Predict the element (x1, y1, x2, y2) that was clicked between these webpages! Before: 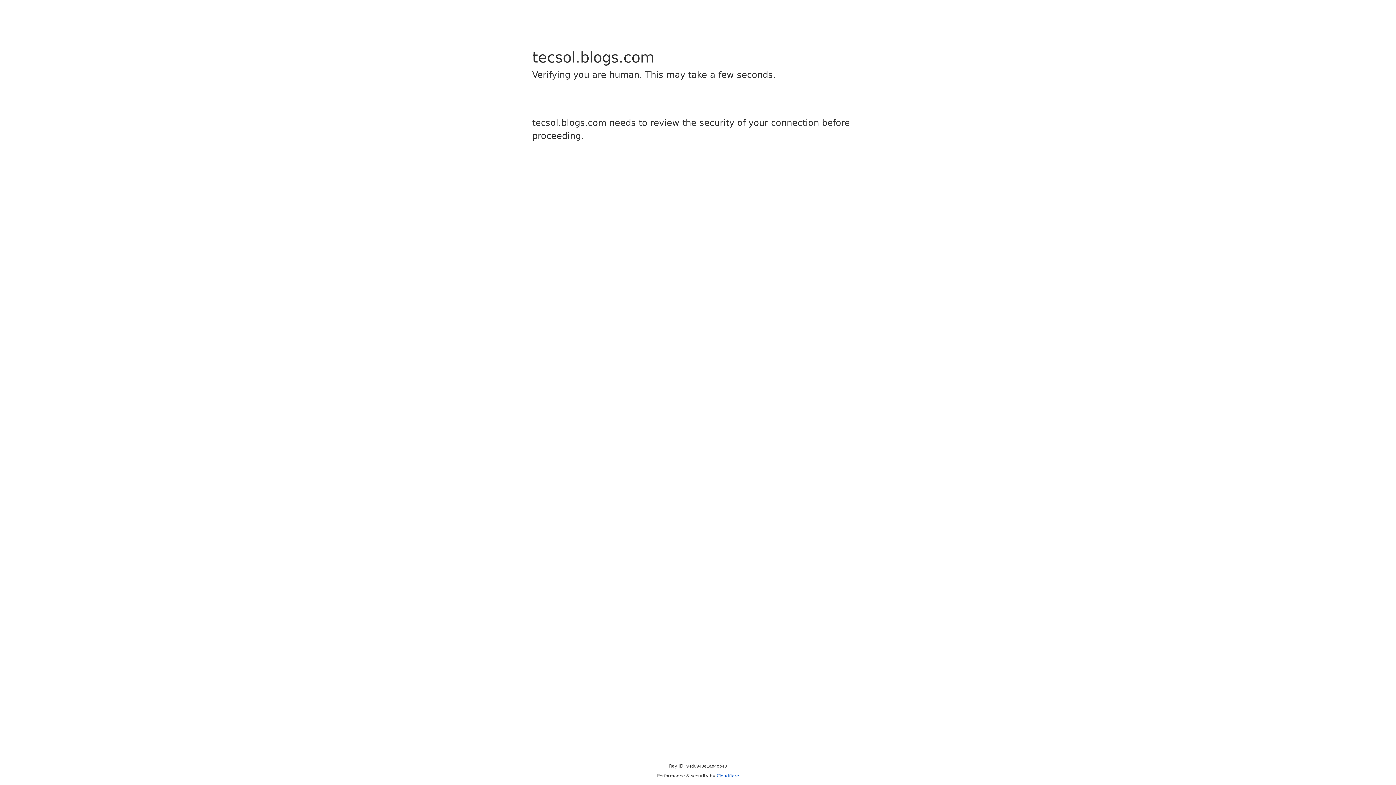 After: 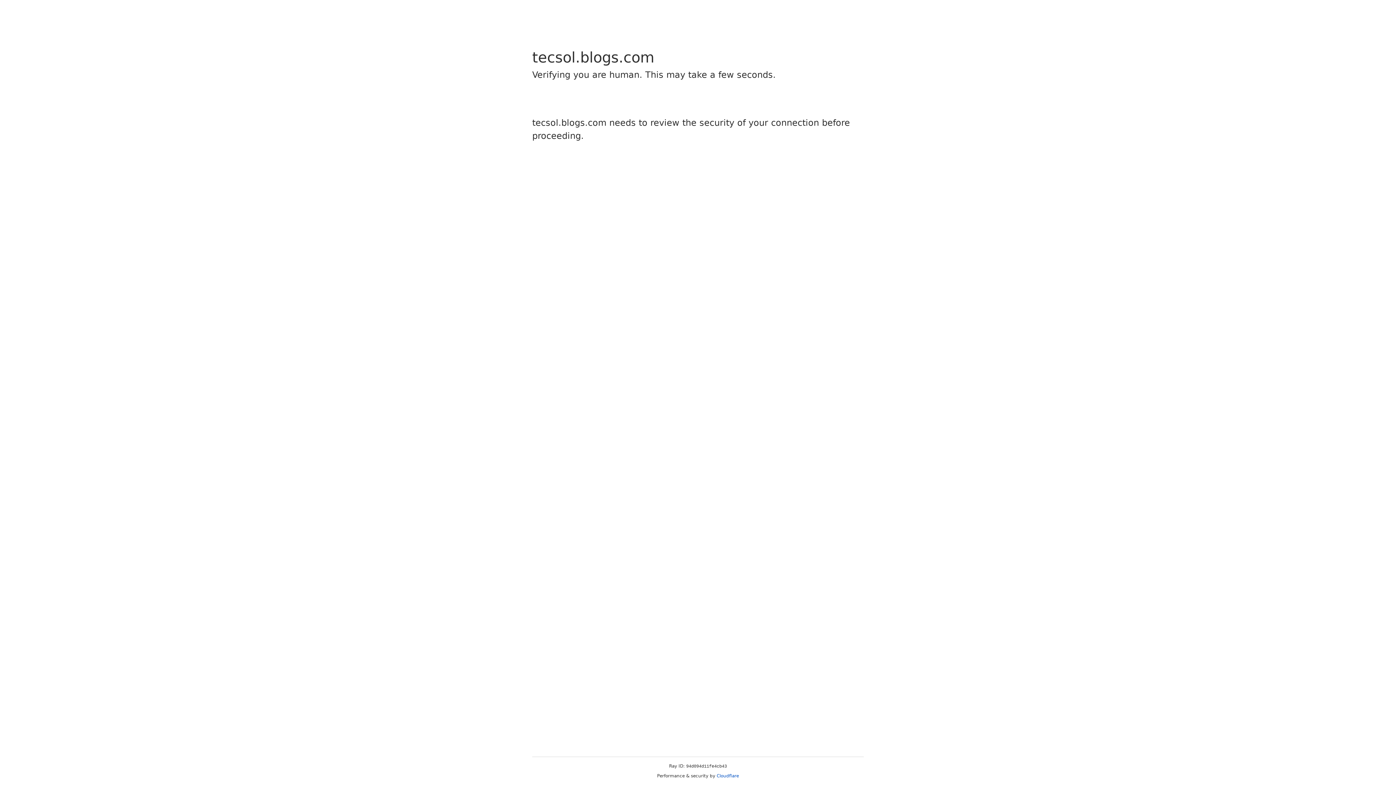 Action: bbox: (716, 773, 739, 778) label: Cloudflare